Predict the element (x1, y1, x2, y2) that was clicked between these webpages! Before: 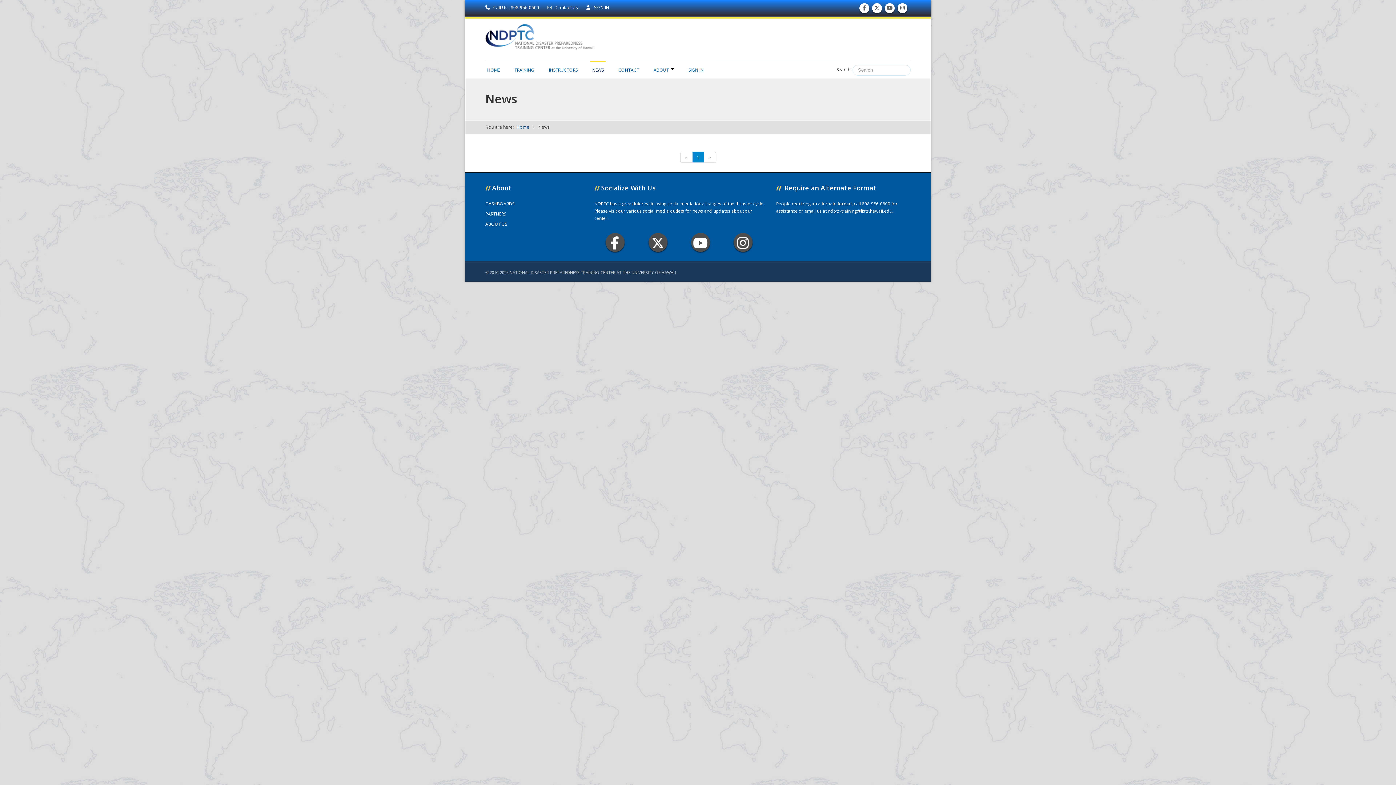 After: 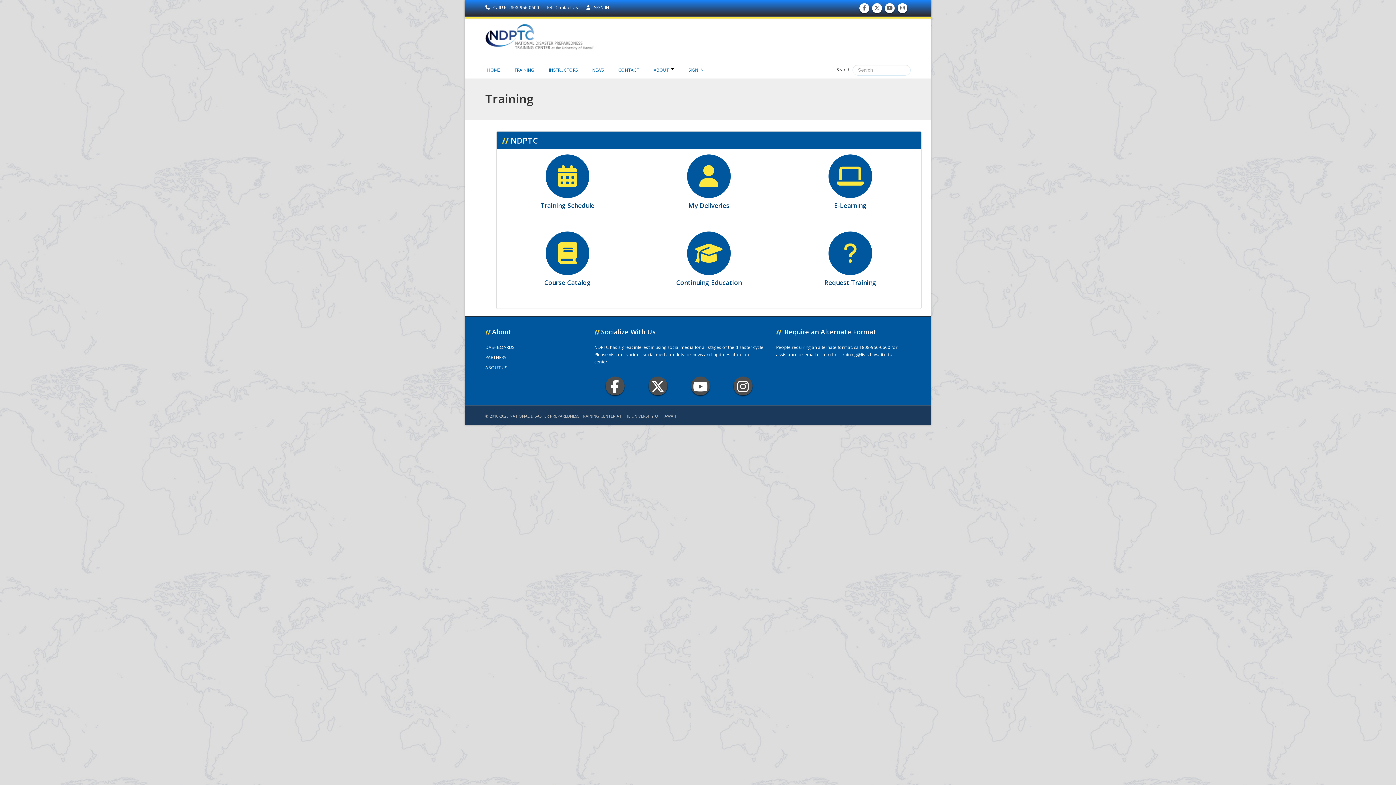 Action: bbox: (512, 60, 536, 75) label: TRAINING